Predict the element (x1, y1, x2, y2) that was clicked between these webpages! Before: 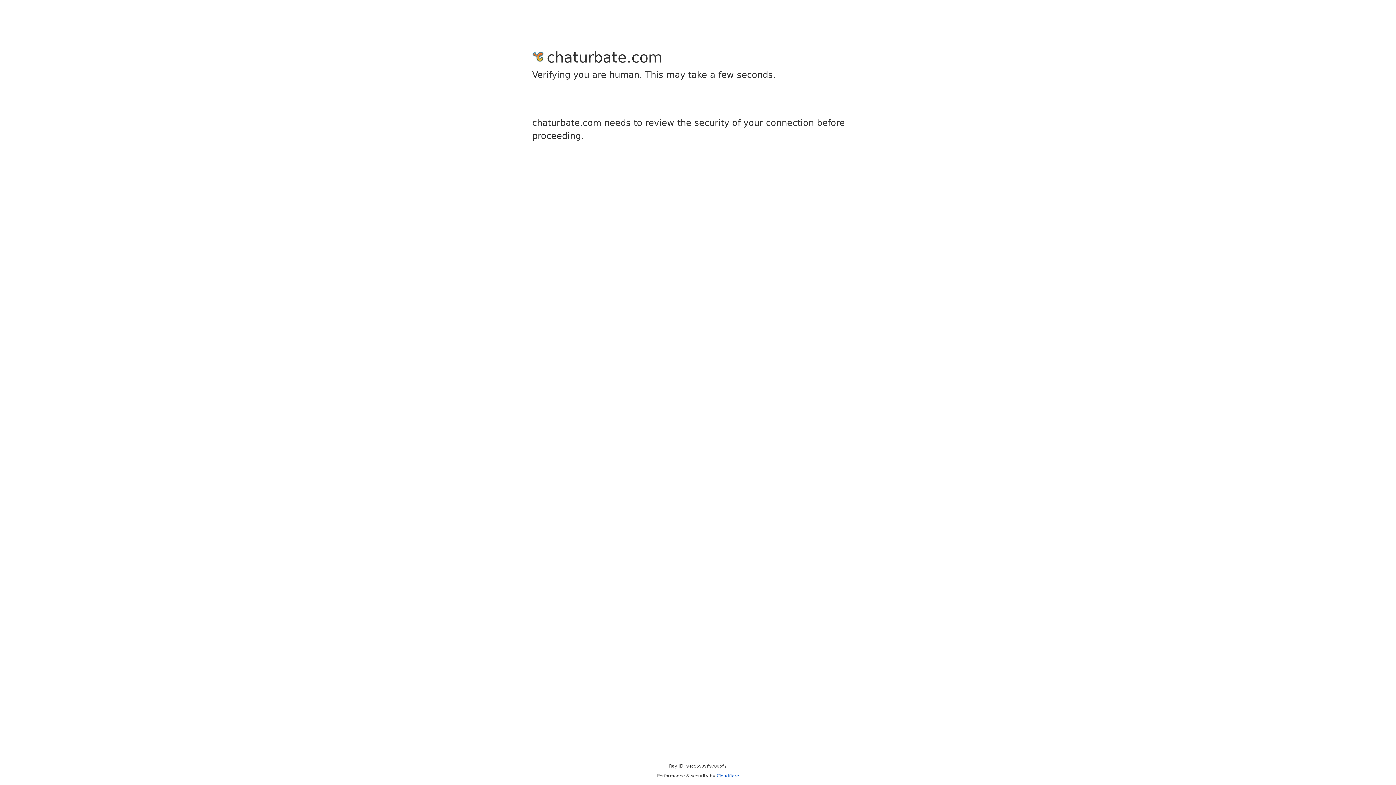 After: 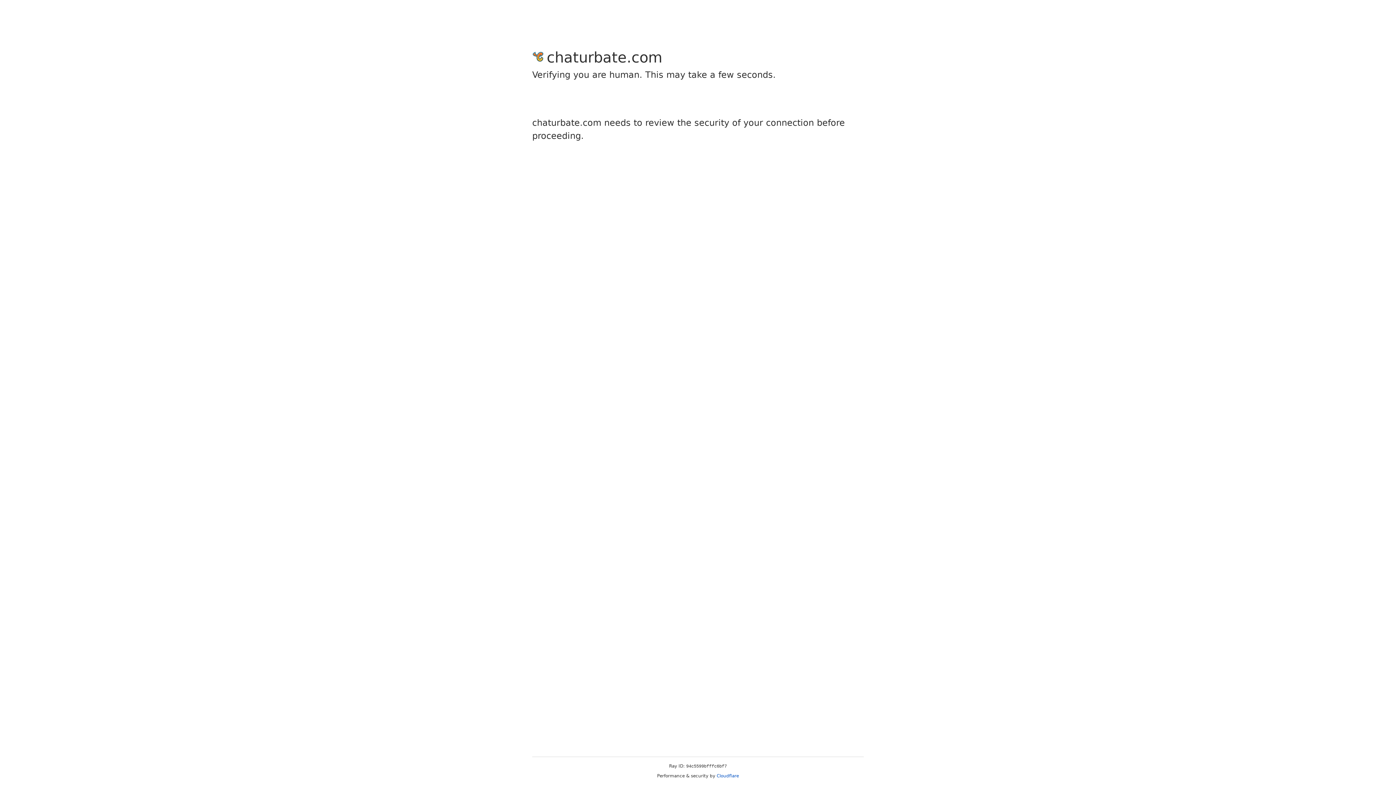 Action: bbox: (716, 773, 739, 778) label: Cloudflare